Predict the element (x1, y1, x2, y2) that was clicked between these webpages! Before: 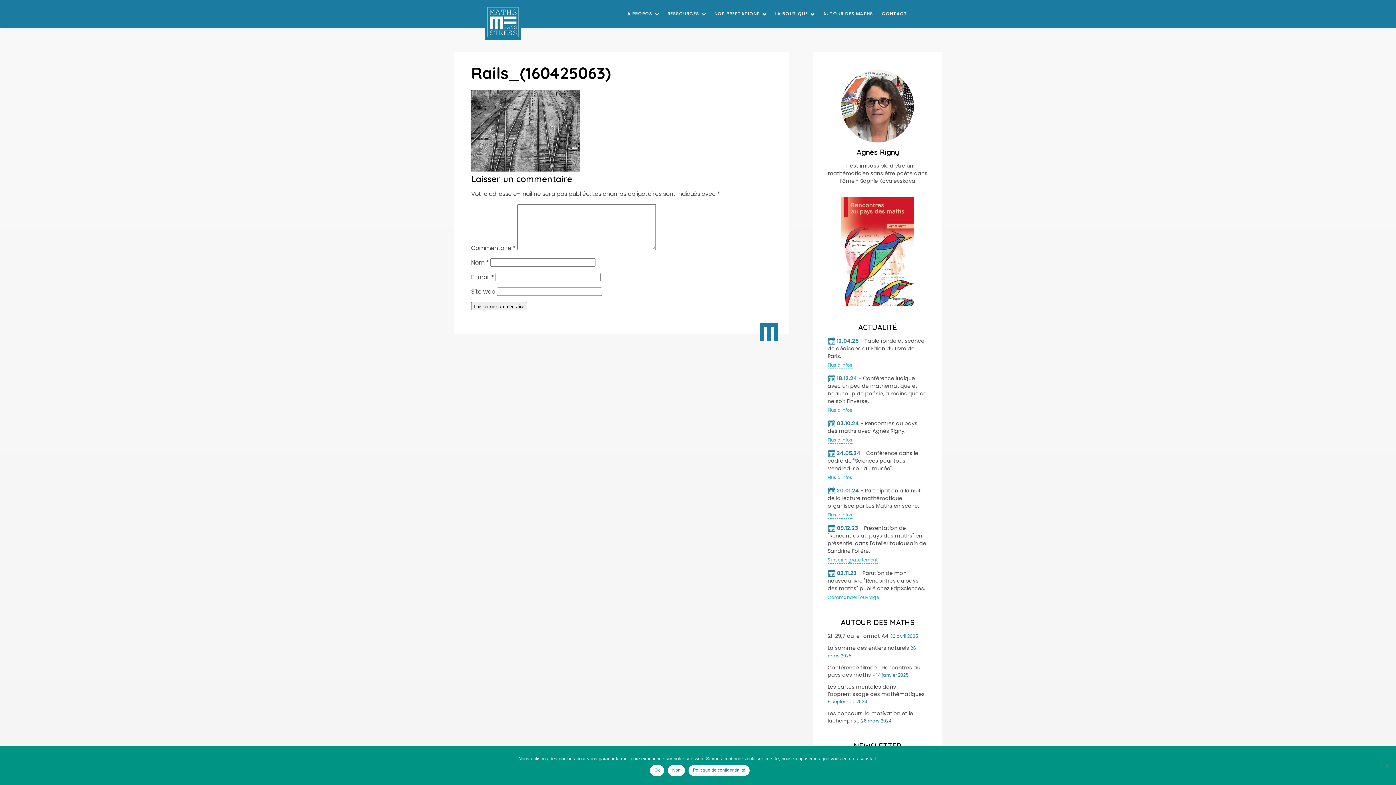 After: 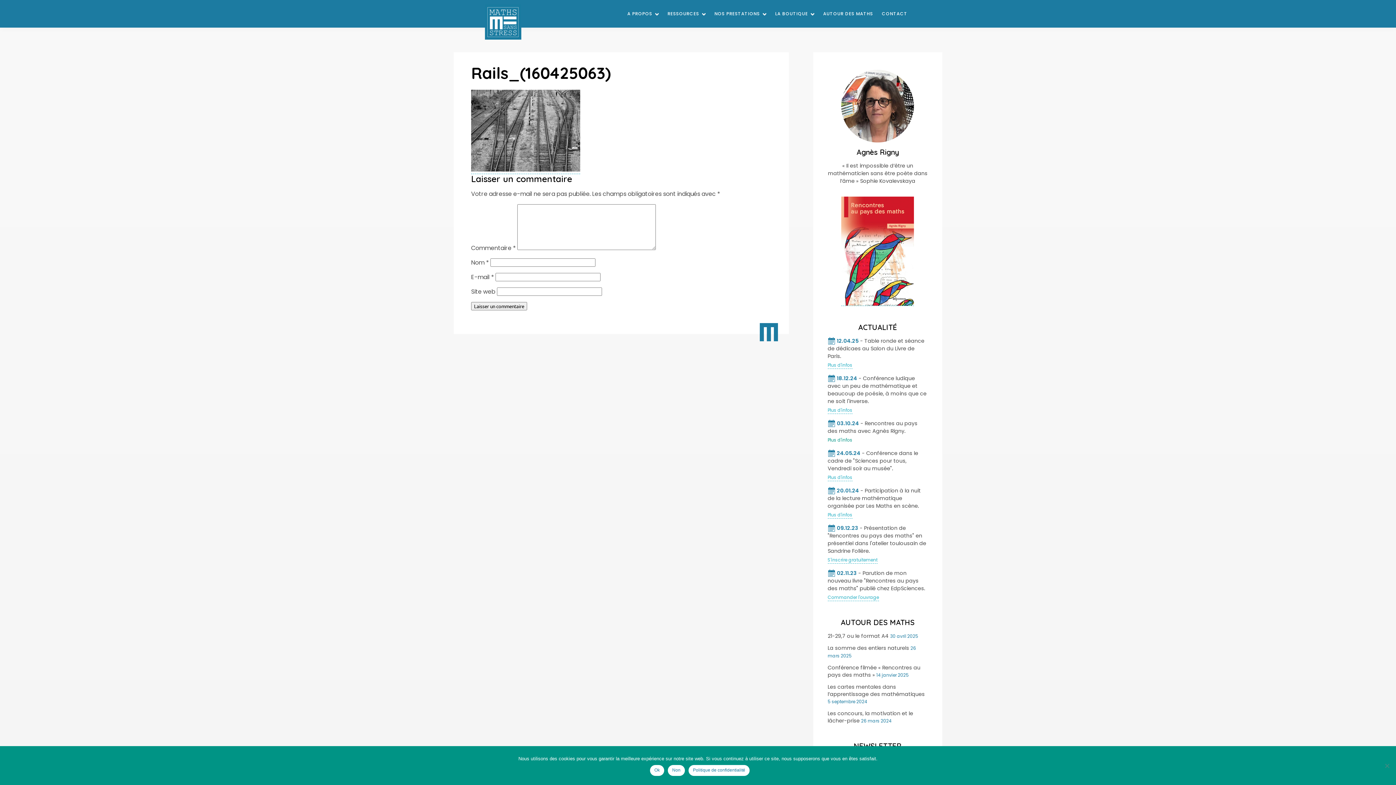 Action: label: Plus d'infos bbox: (827, 437, 852, 444)